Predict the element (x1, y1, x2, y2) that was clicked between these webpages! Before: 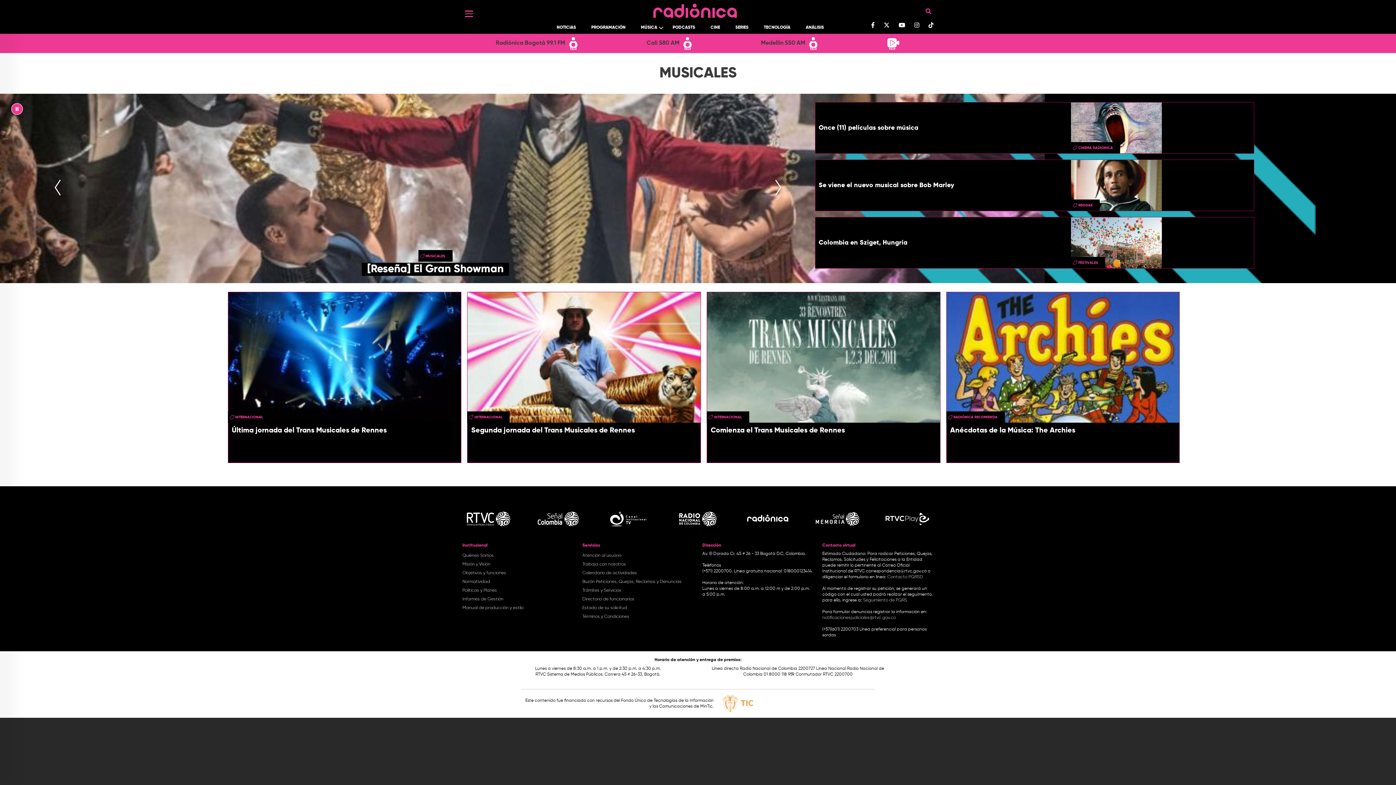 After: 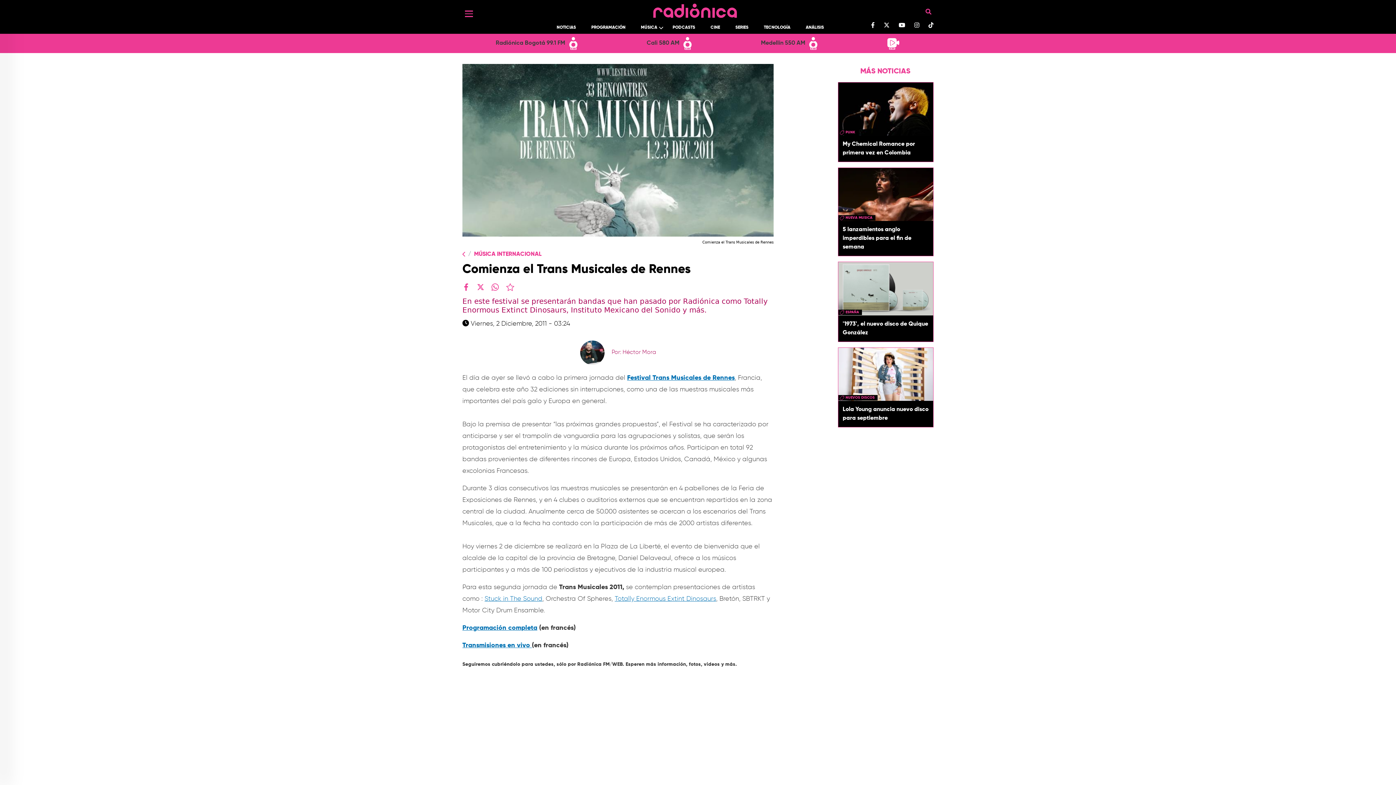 Action: bbox: (706, 291, 940, 463) label: Comienza el Trans Musicales de Rennes